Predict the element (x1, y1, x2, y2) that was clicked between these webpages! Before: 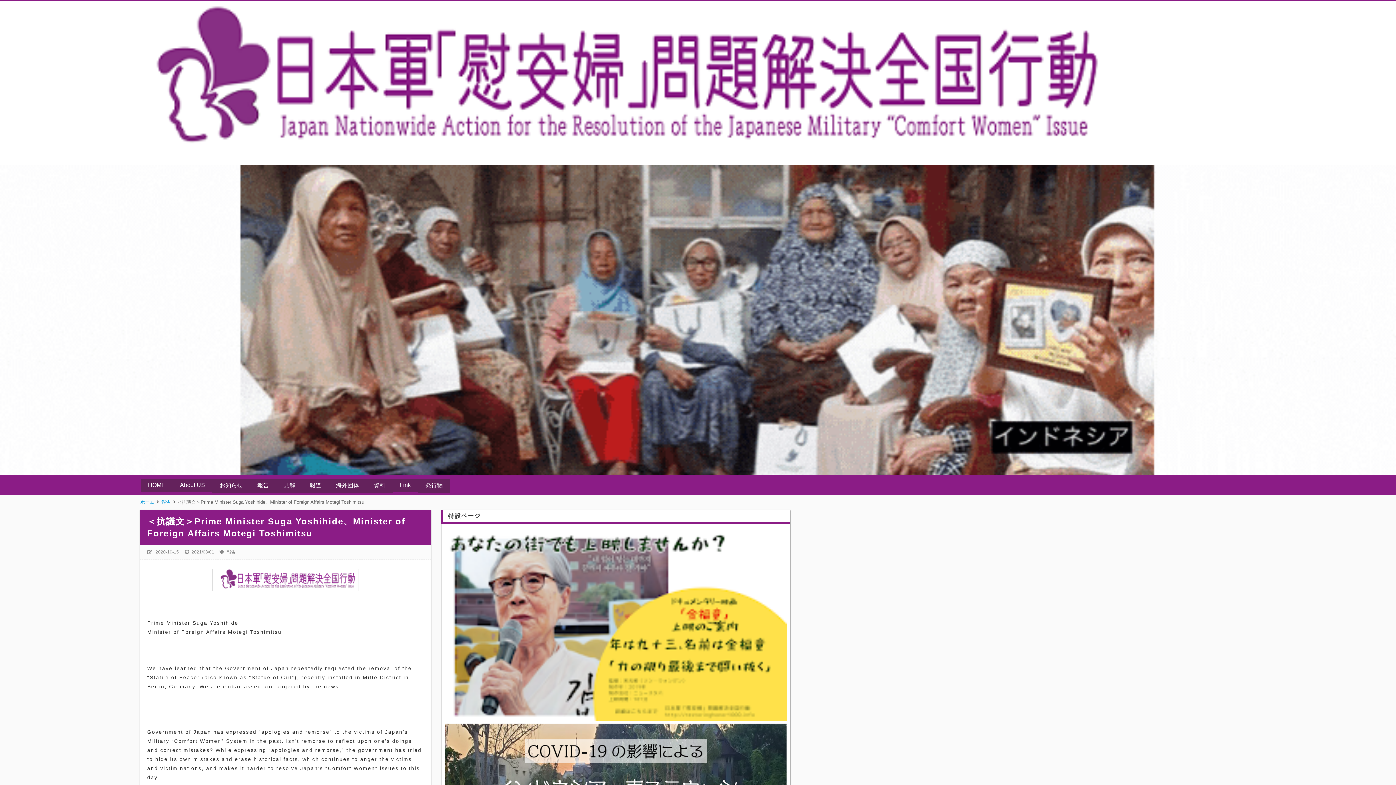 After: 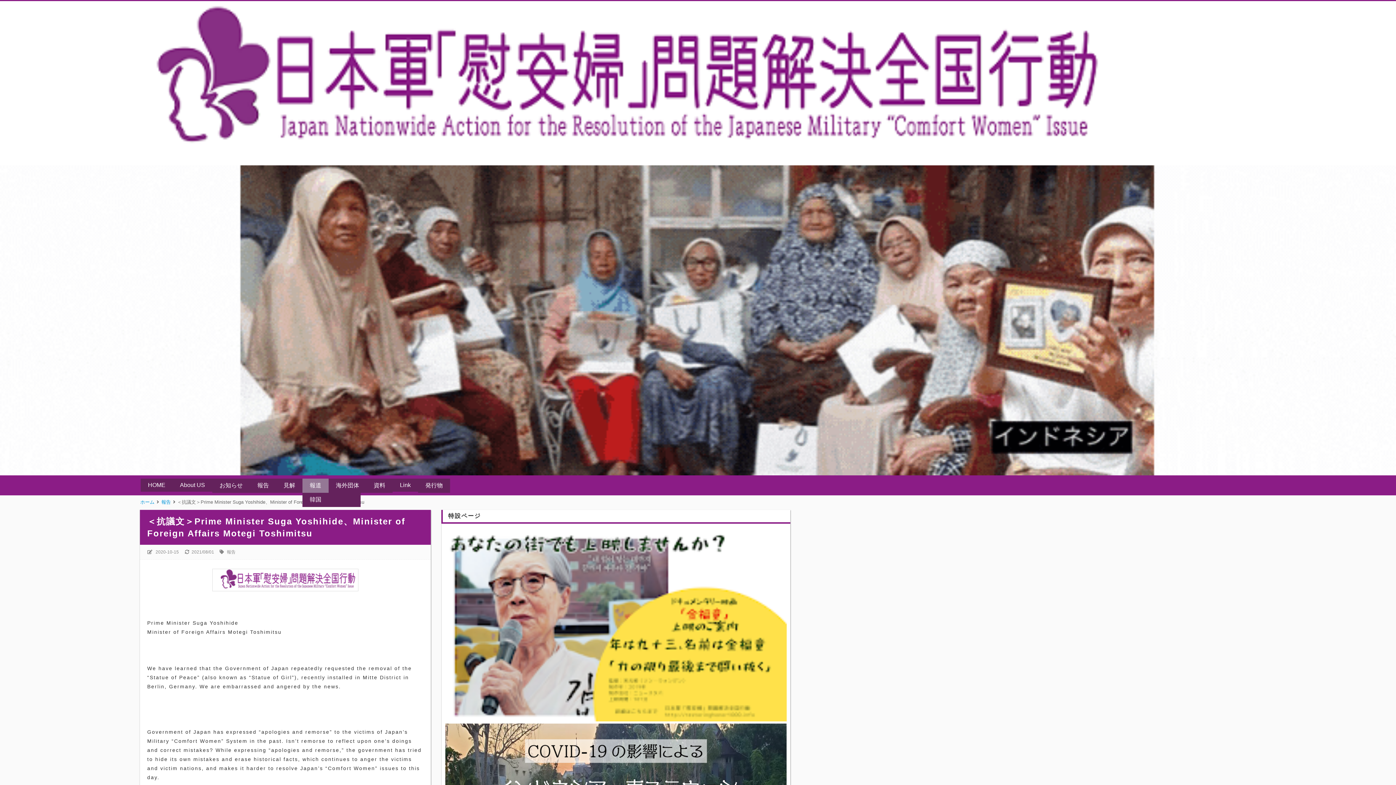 Action: bbox: (302, 478, 328, 493) label: 報道